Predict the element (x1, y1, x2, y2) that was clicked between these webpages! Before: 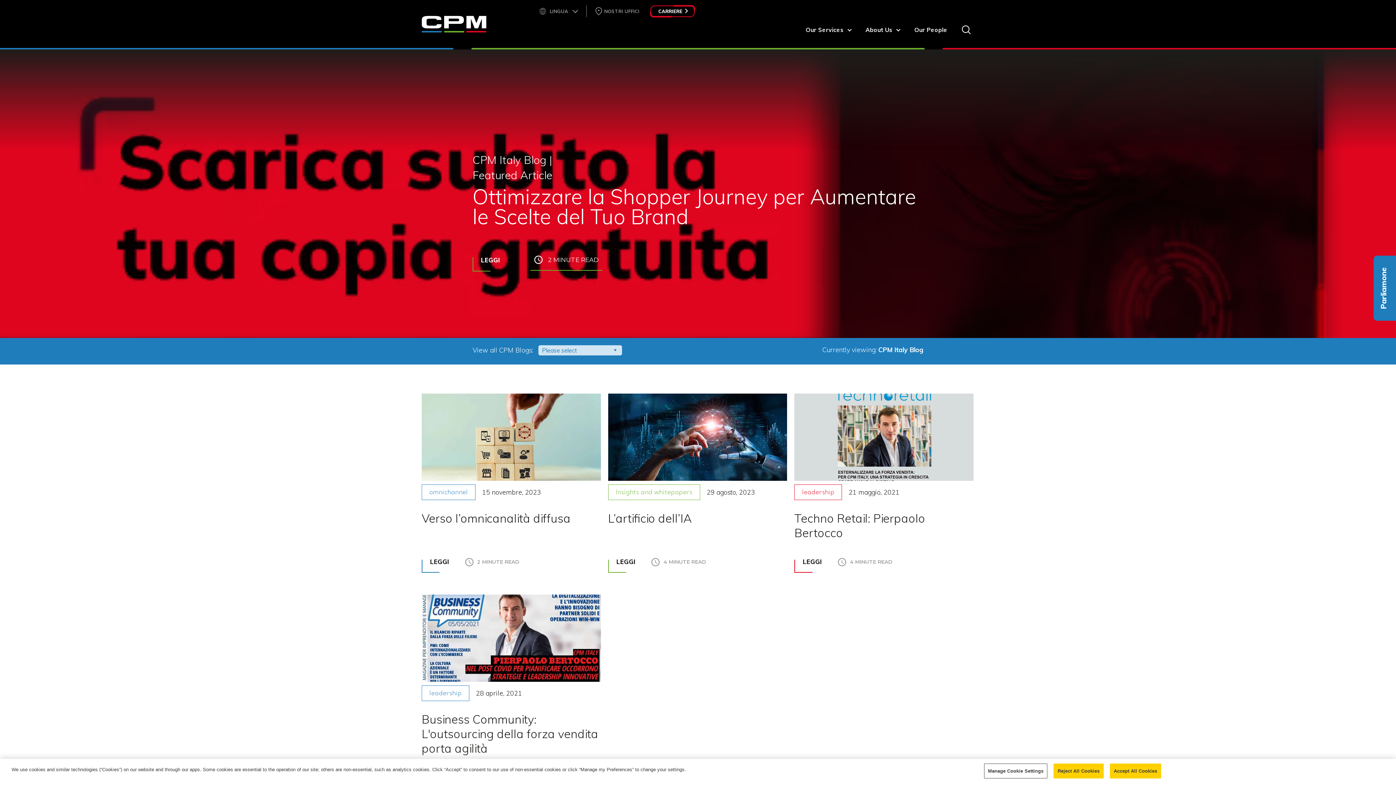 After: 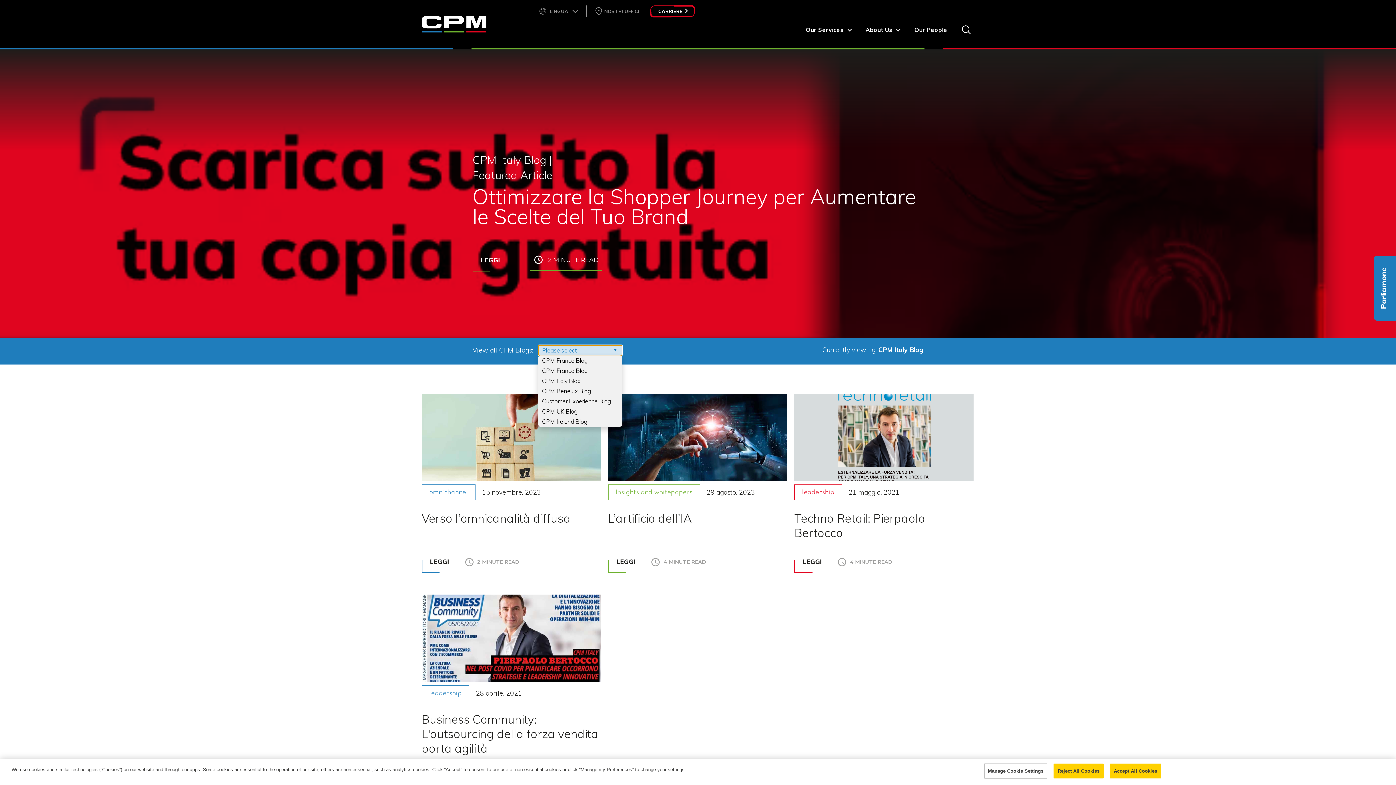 Action: label: Please select bbox: (538, 345, 622, 355)